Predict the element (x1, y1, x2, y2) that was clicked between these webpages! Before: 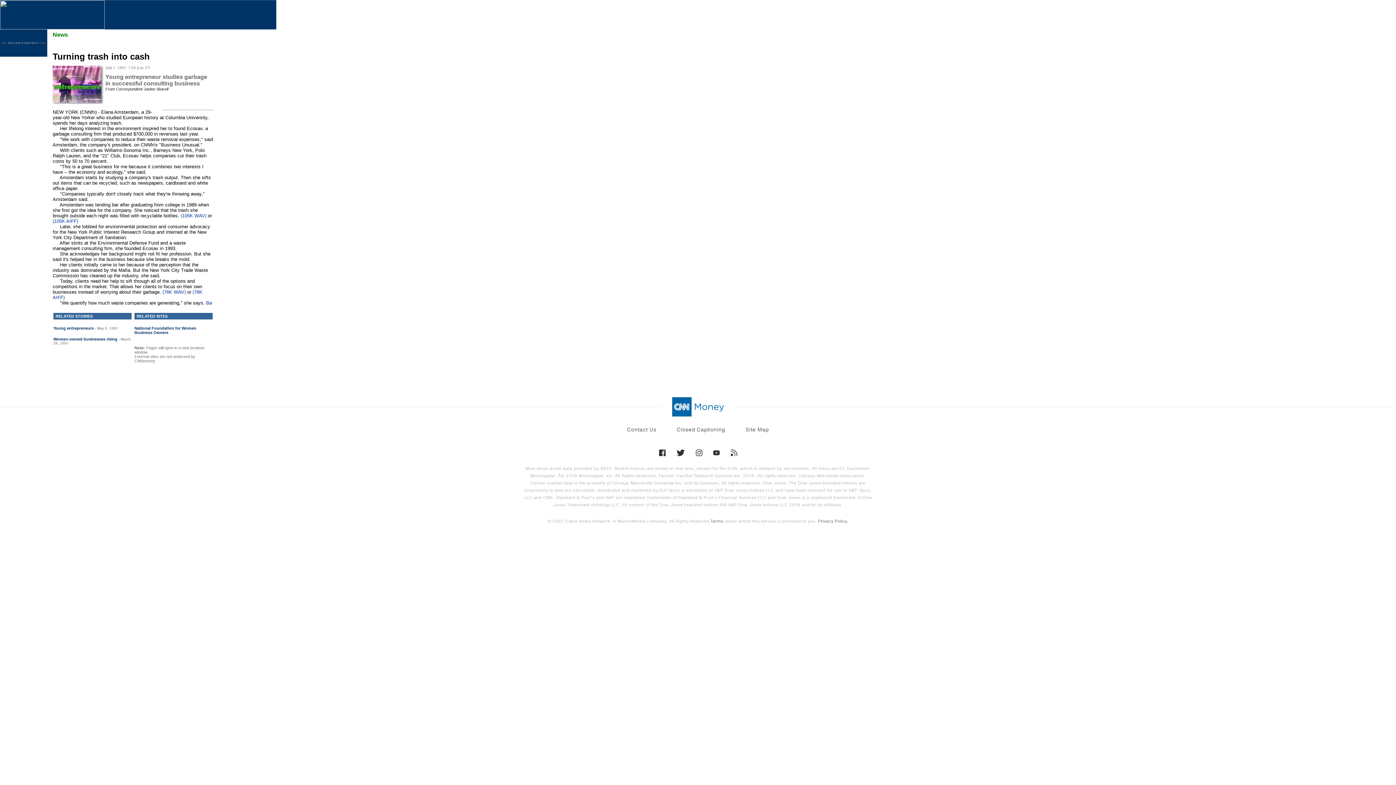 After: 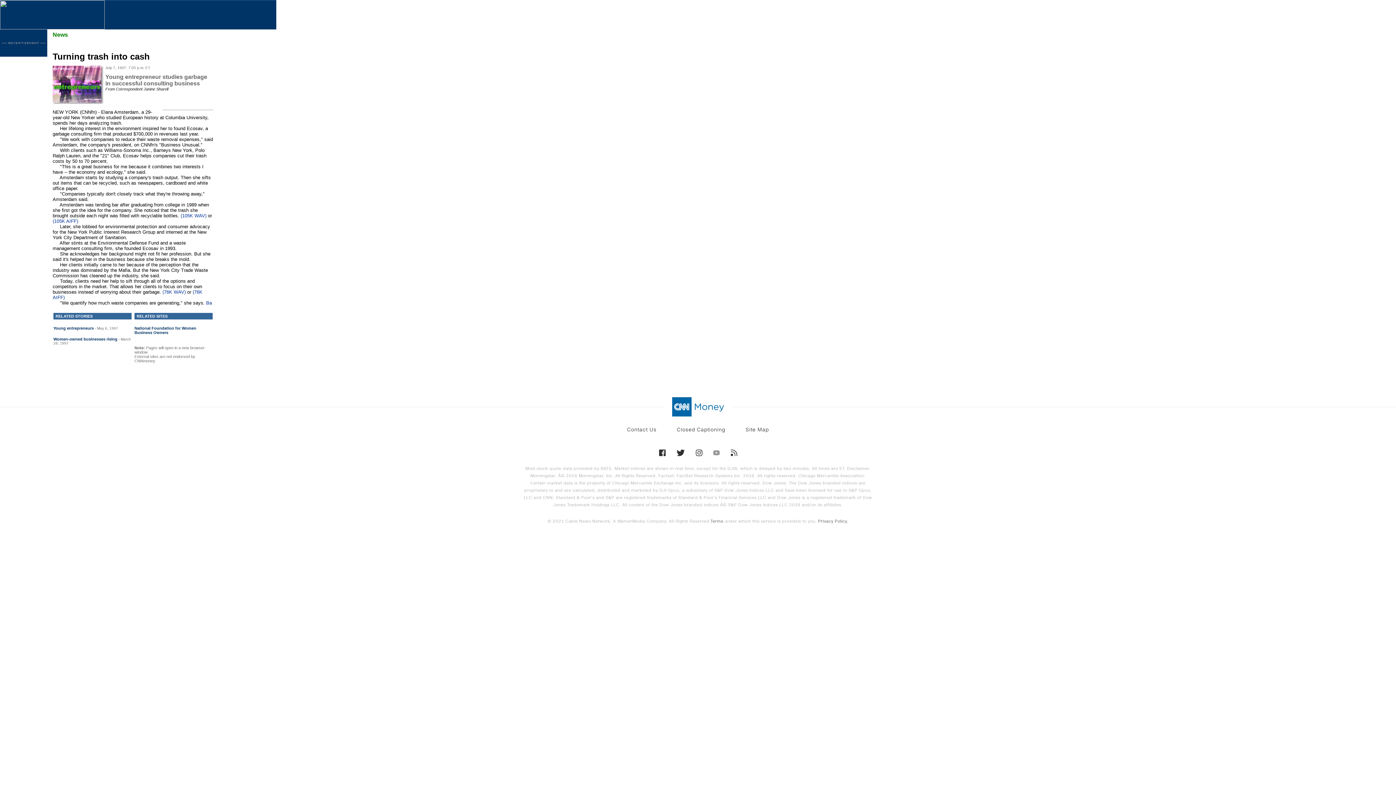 Action: bbox: (713, 449, 719, 456)